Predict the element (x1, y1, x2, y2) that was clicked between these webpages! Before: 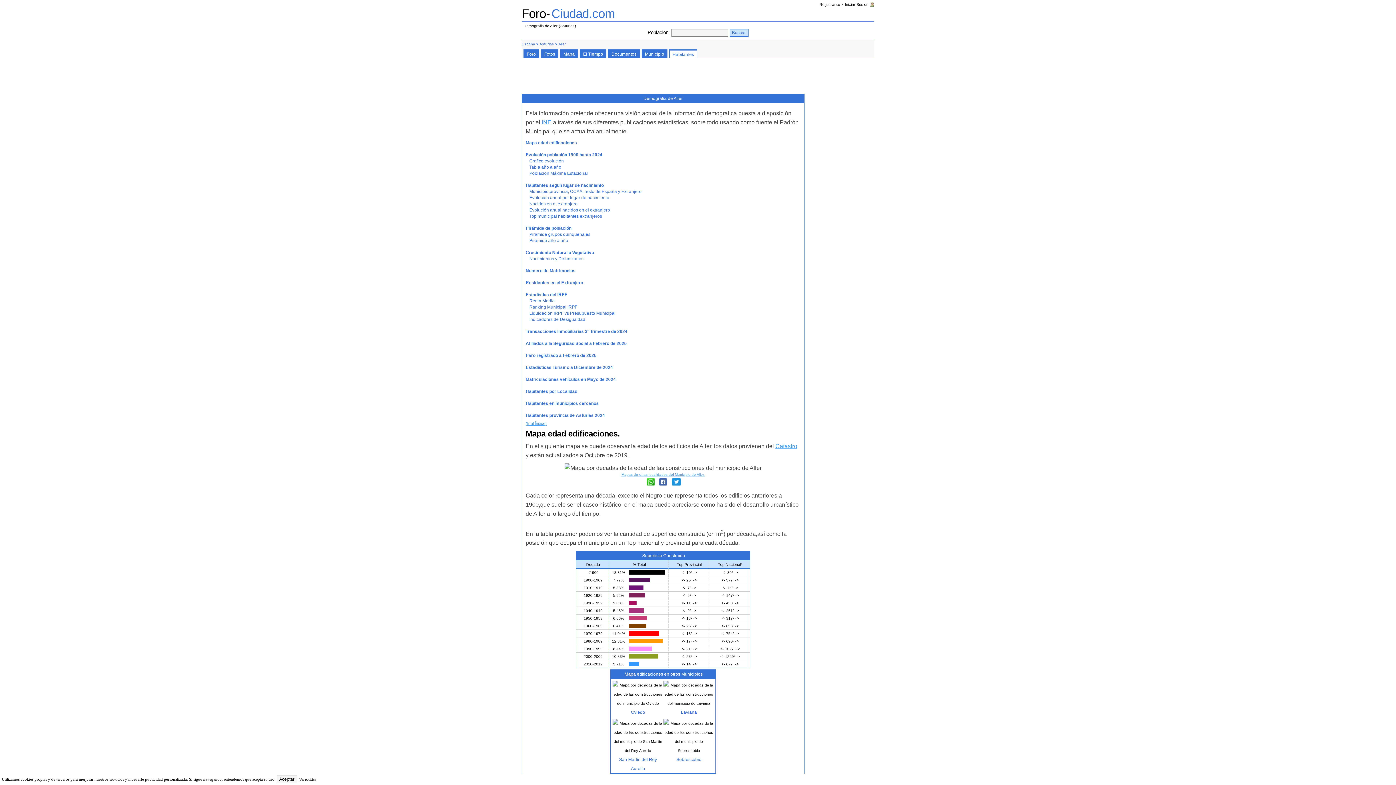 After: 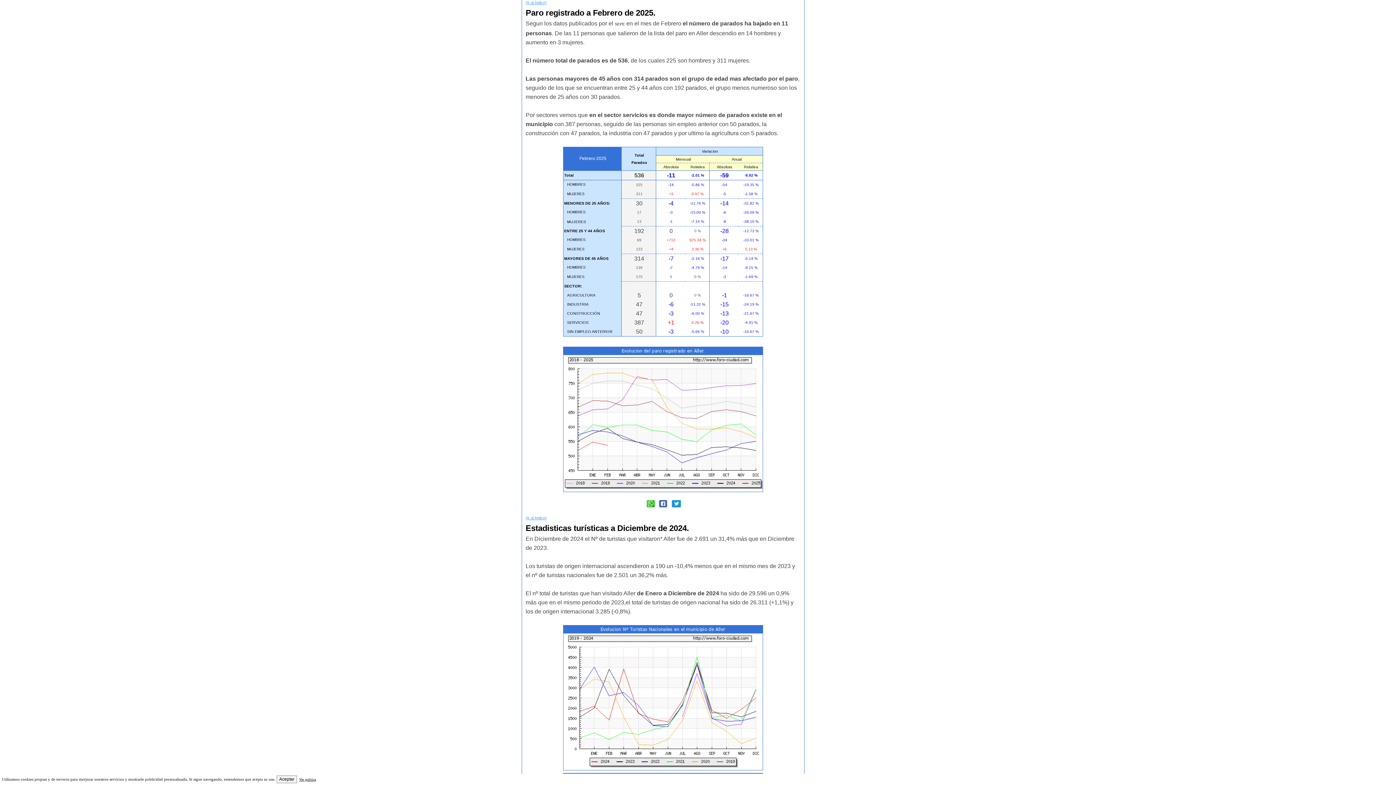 Action: label: Paro registrado a Febrero de 2025 bbox: (525, 353, 596, 358)